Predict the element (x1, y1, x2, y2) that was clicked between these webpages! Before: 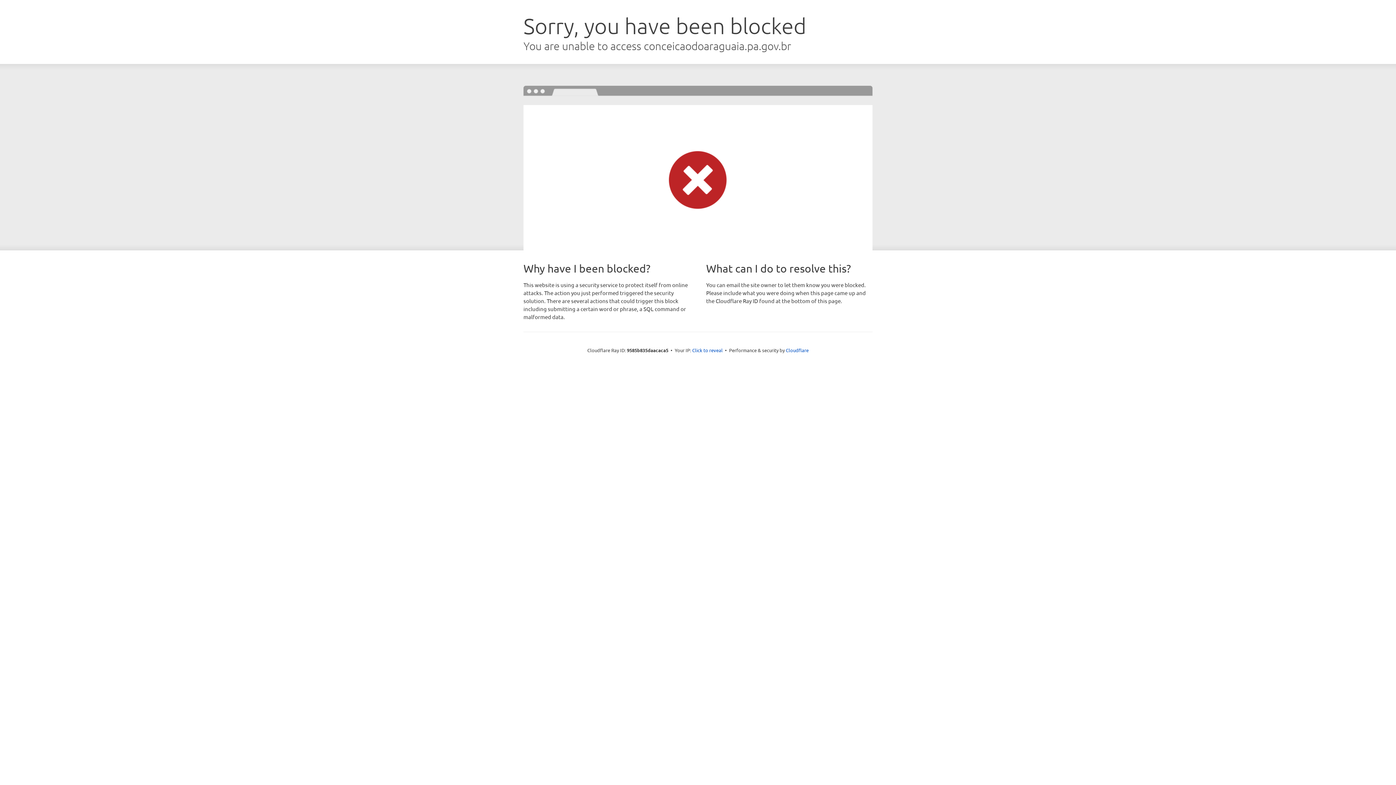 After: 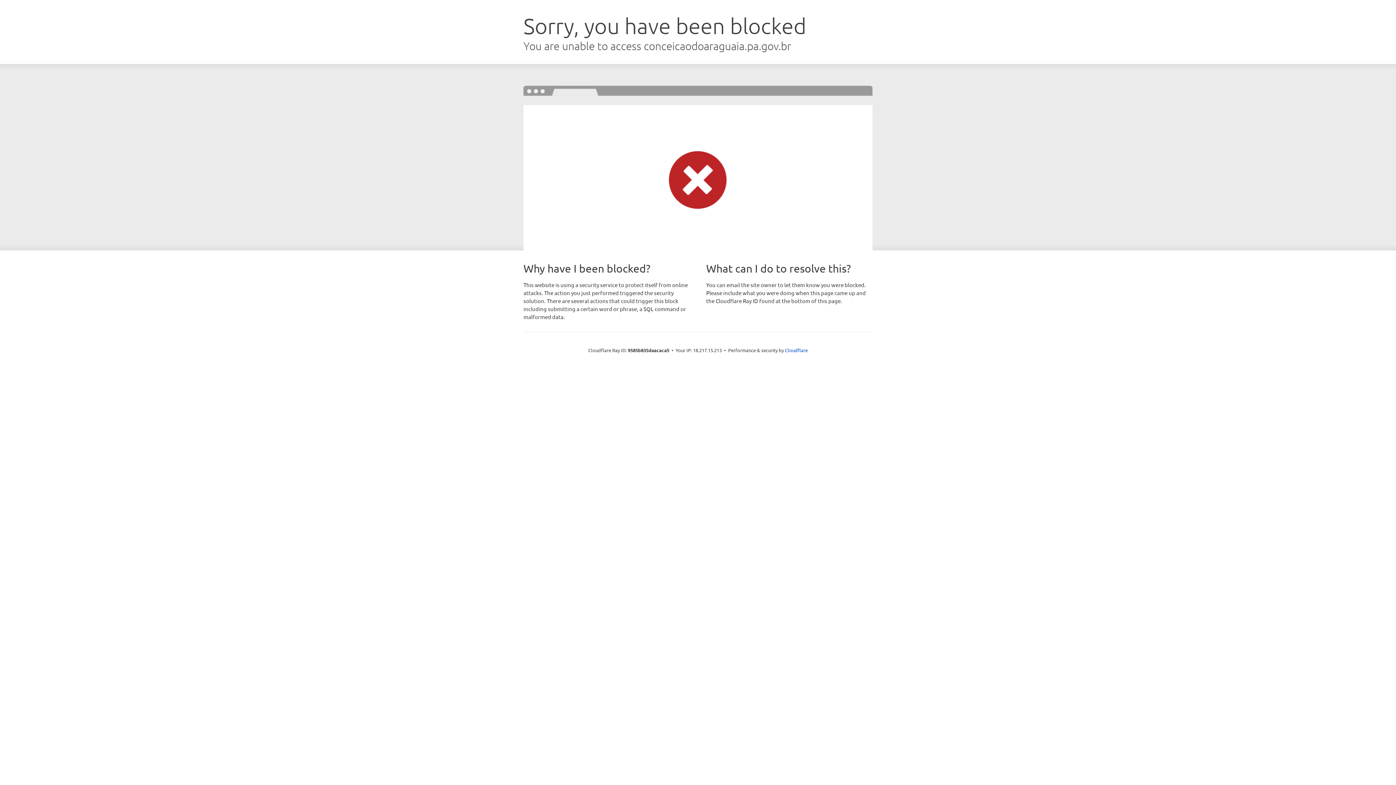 Action: bbox: (692, 346, 722, 353) label: Click to reveal